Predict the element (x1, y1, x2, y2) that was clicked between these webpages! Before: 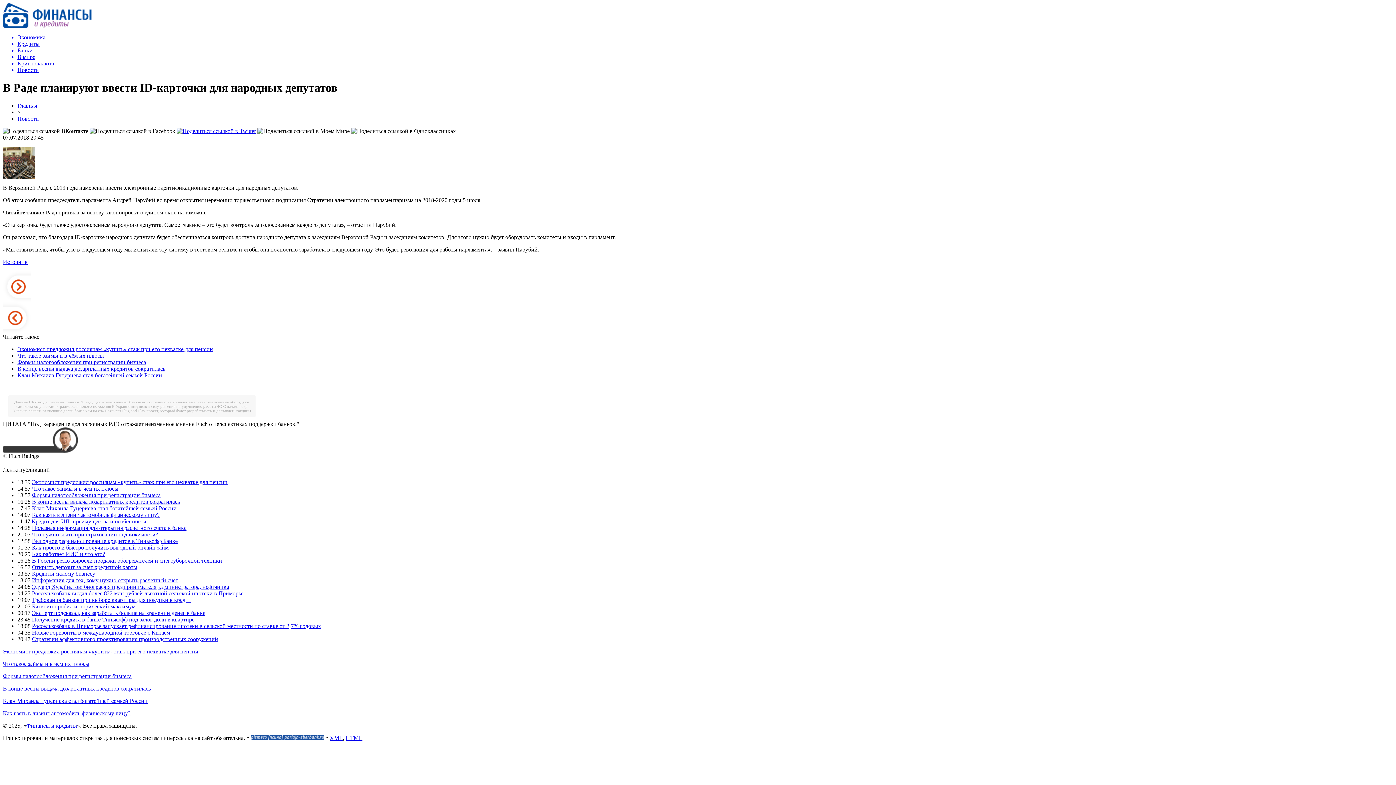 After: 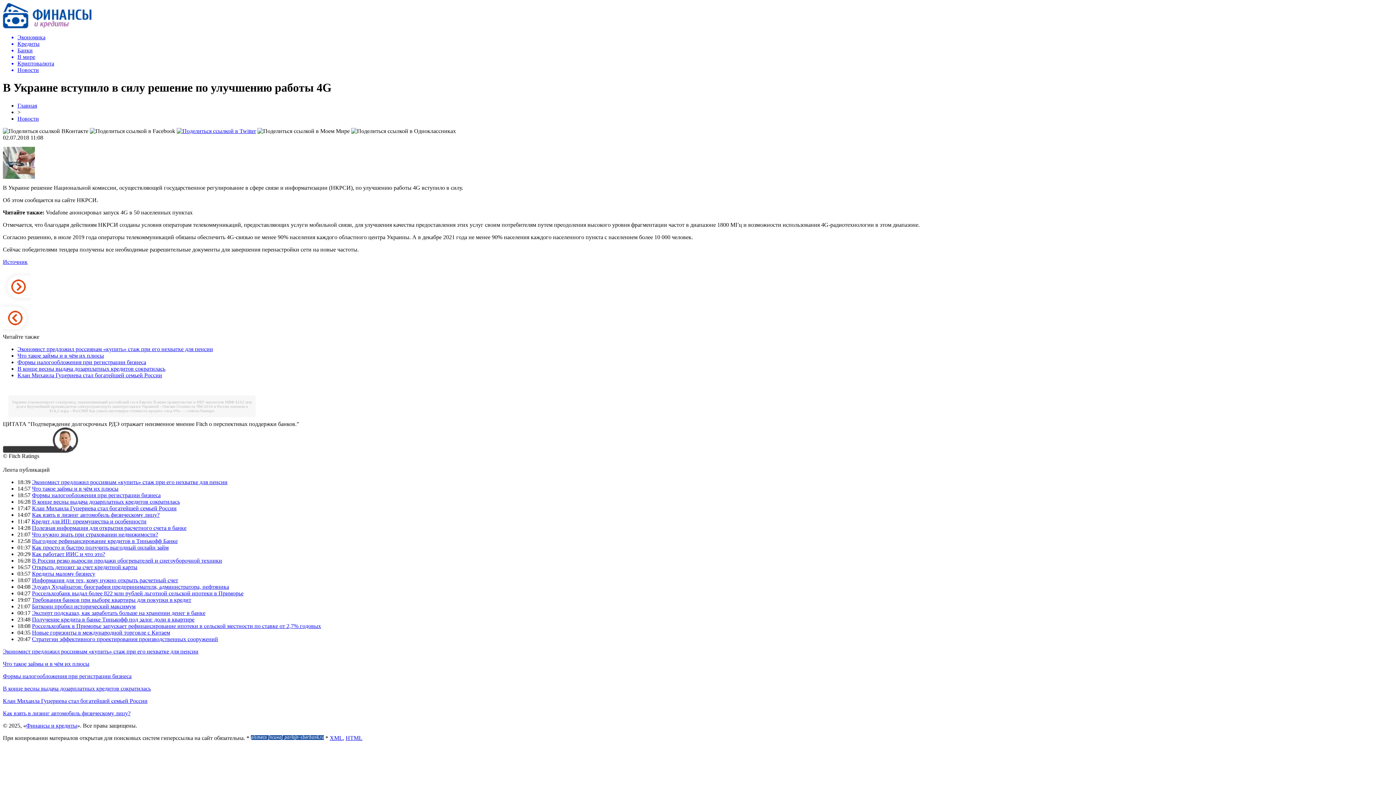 Action: label: В Украине вступило в силу решение по улучшению работы 4G bbox: (112, 404, 222, 408)